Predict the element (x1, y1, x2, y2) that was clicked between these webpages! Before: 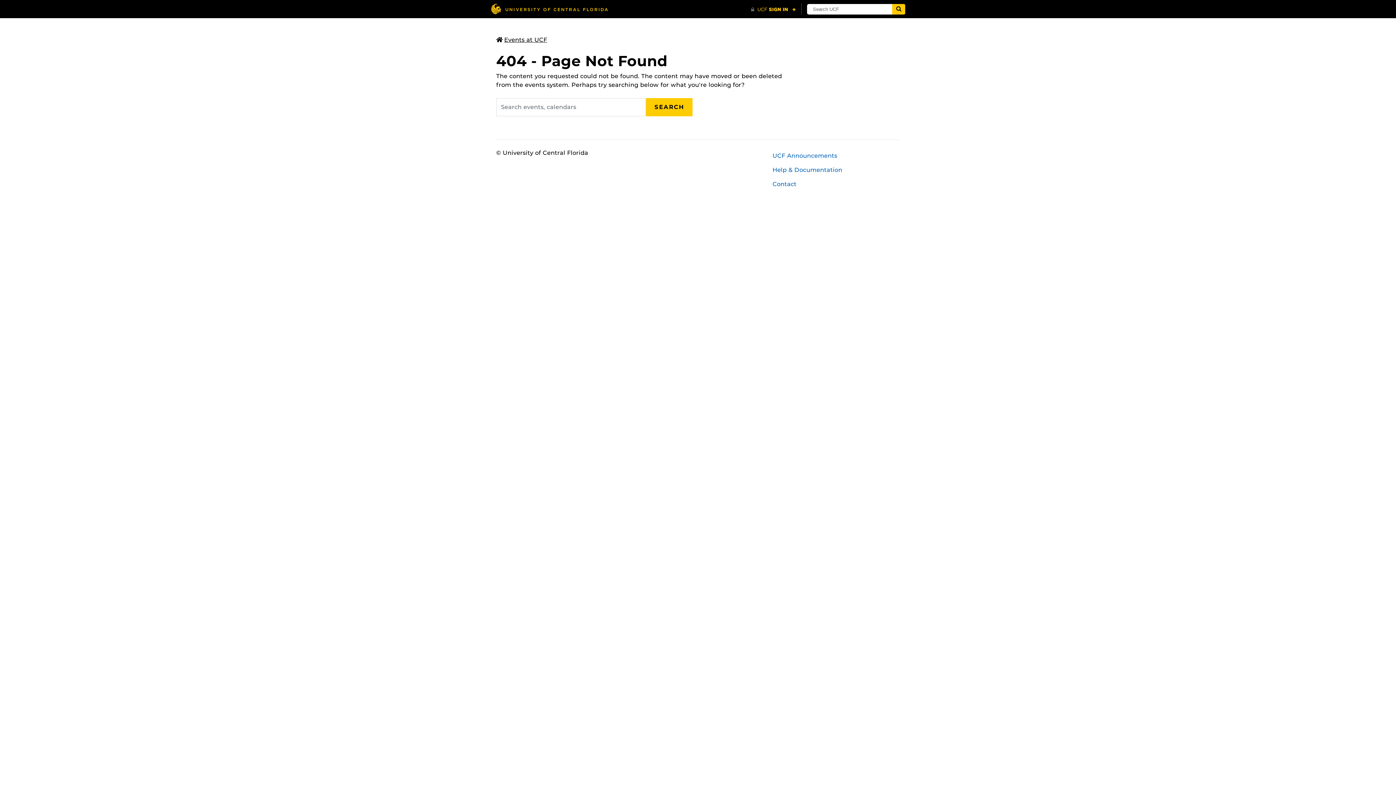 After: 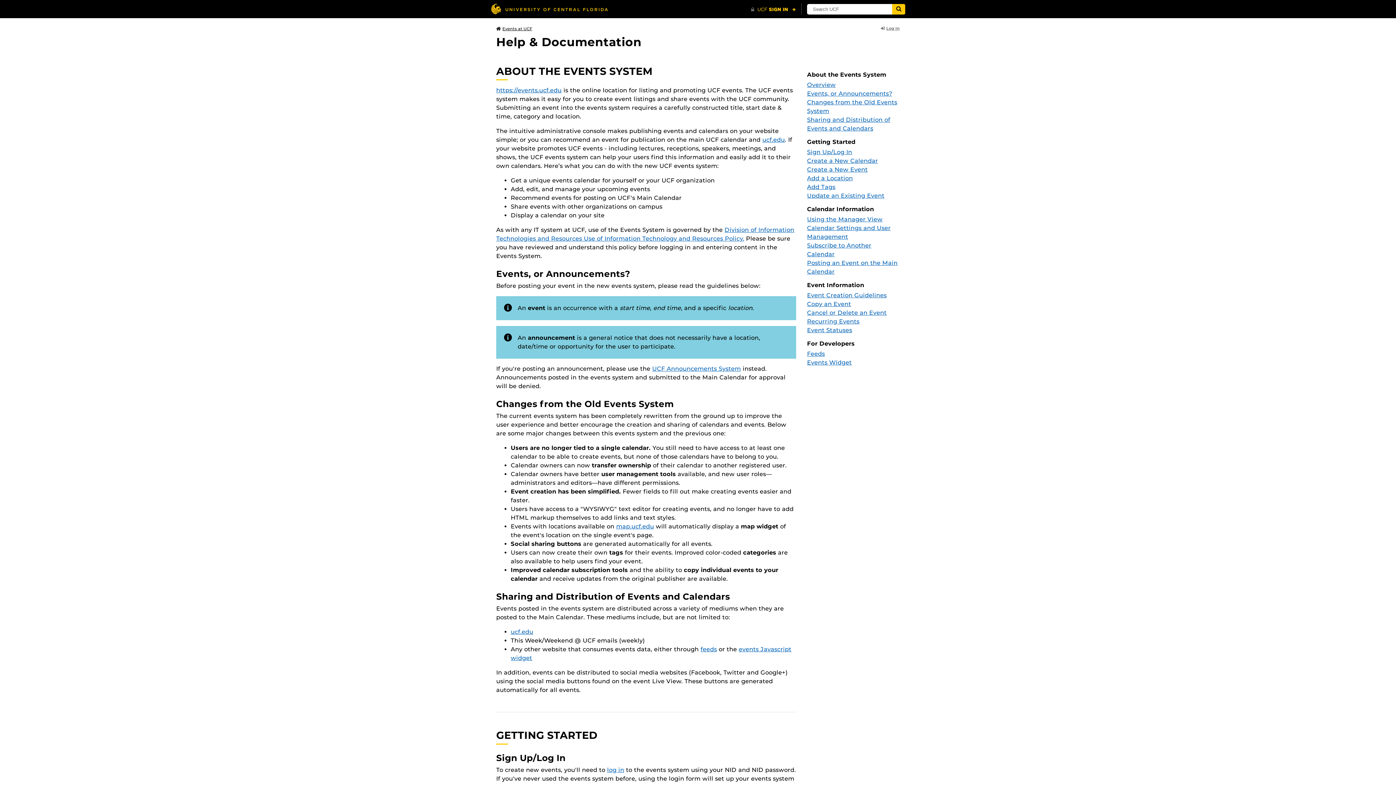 Action: bbox: (767, 162, 905, 177) label: Help & Documentation